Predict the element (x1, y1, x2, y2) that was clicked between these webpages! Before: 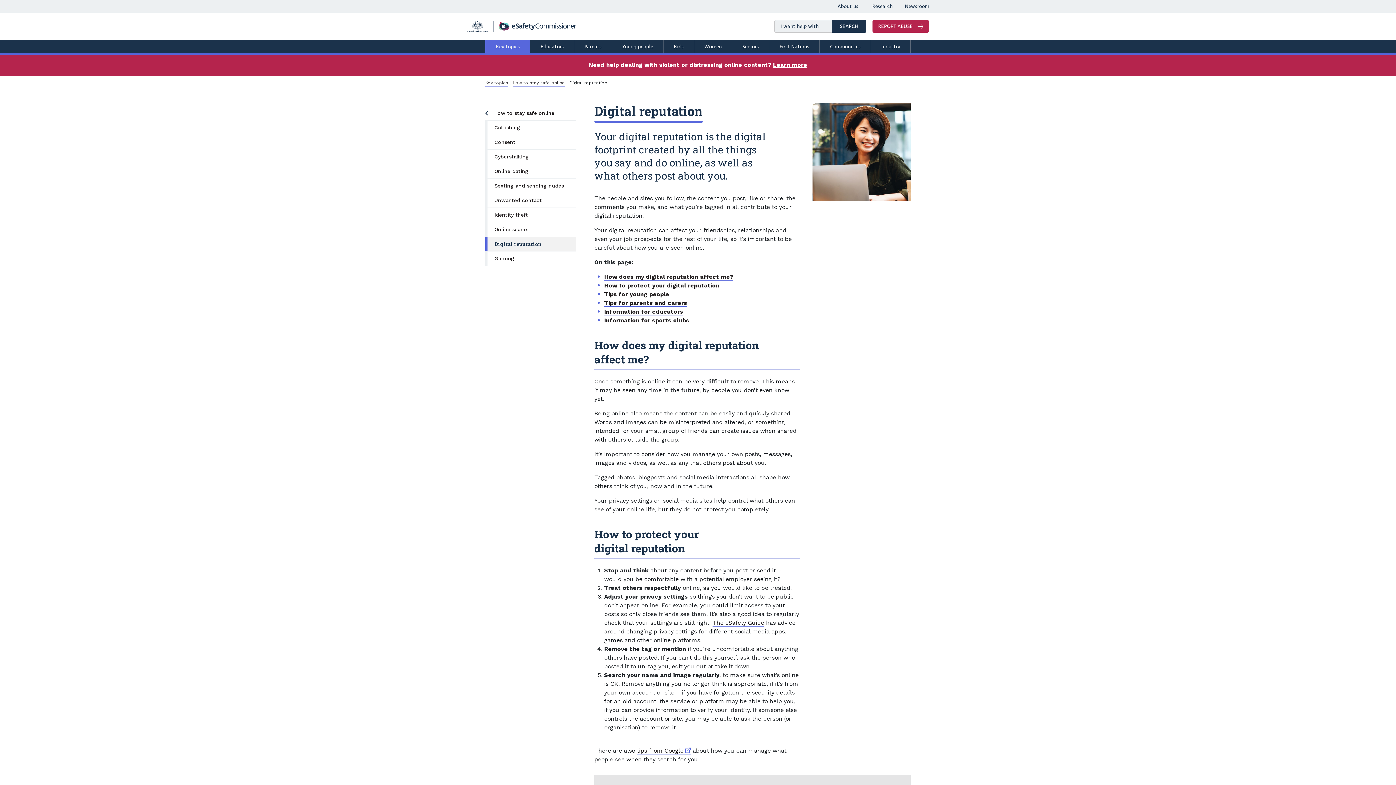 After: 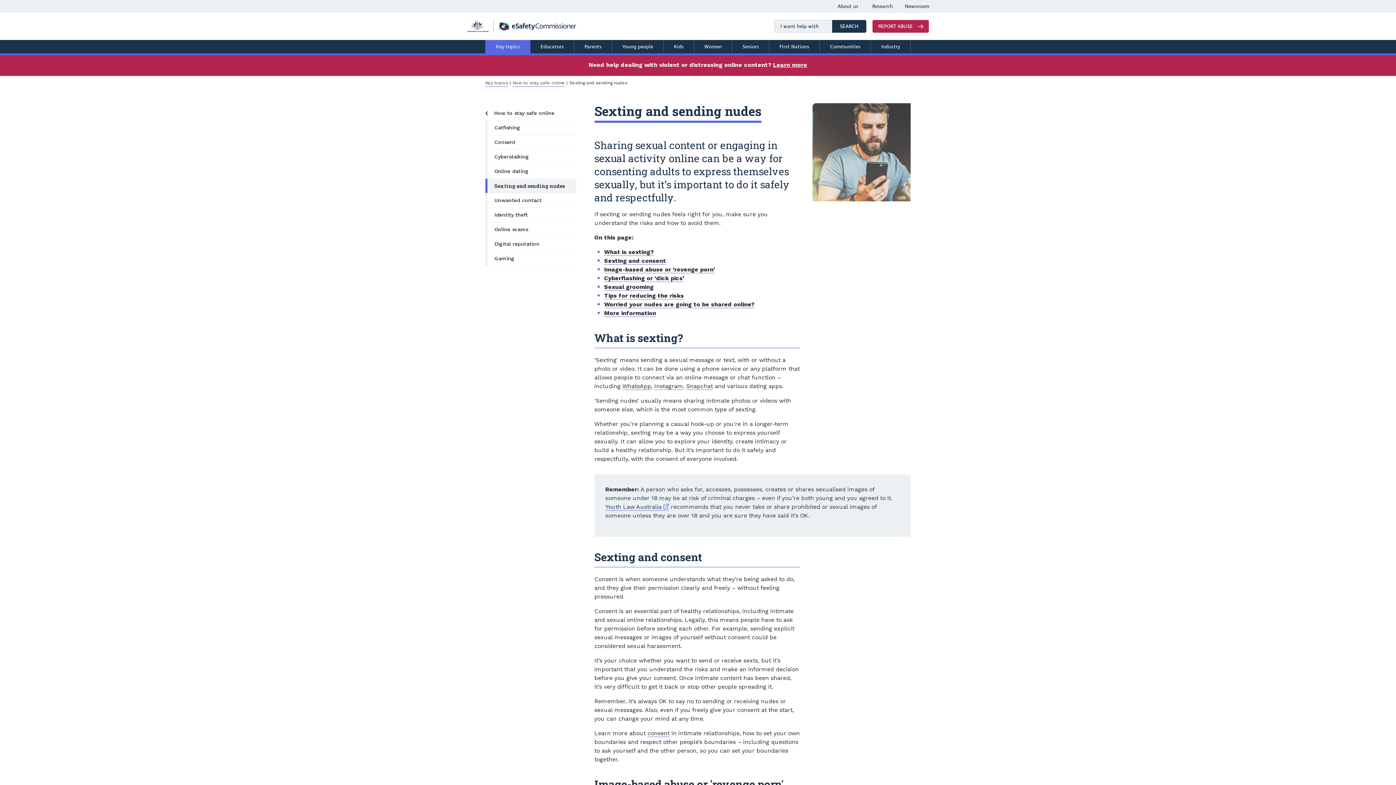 Action: bbox: (485, 178, 576, 193) label: Sexting and sending nudes